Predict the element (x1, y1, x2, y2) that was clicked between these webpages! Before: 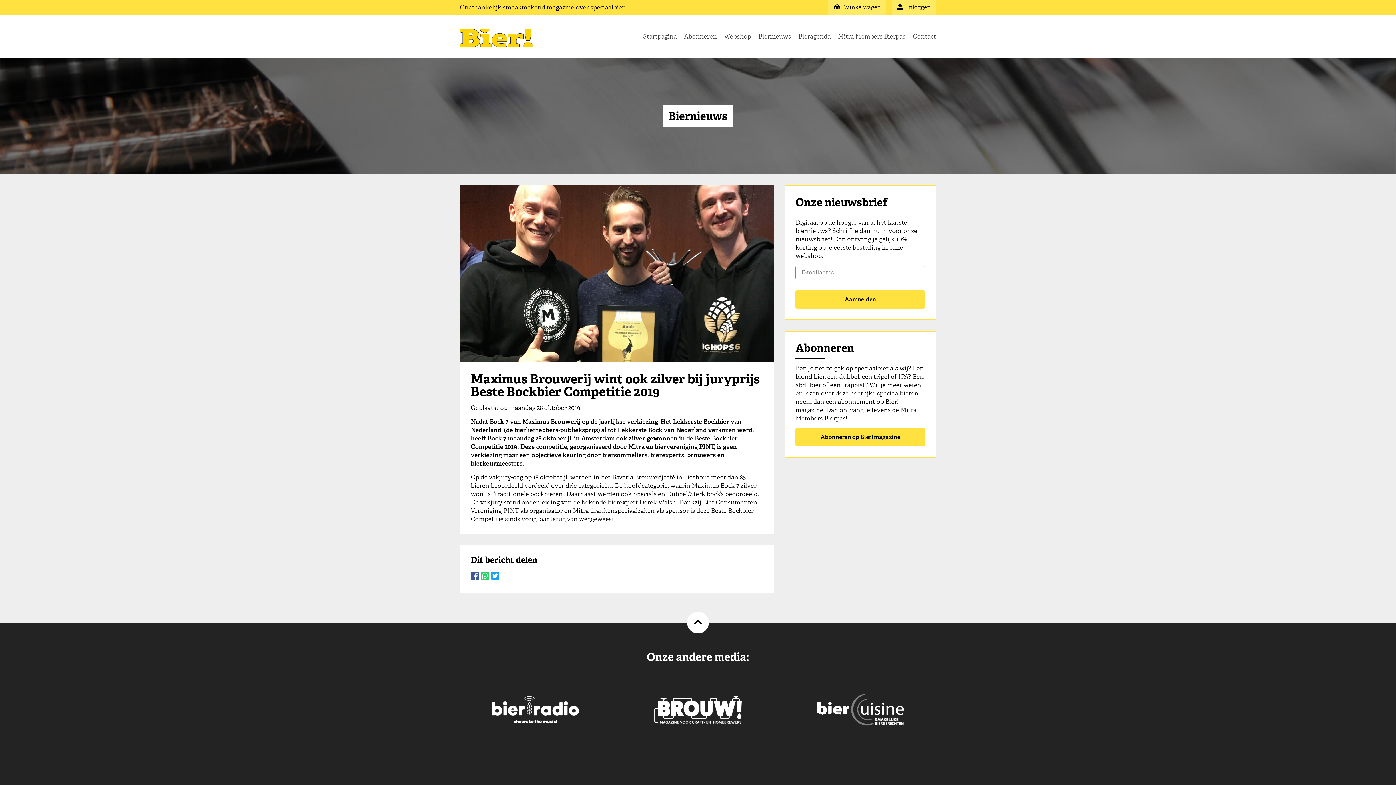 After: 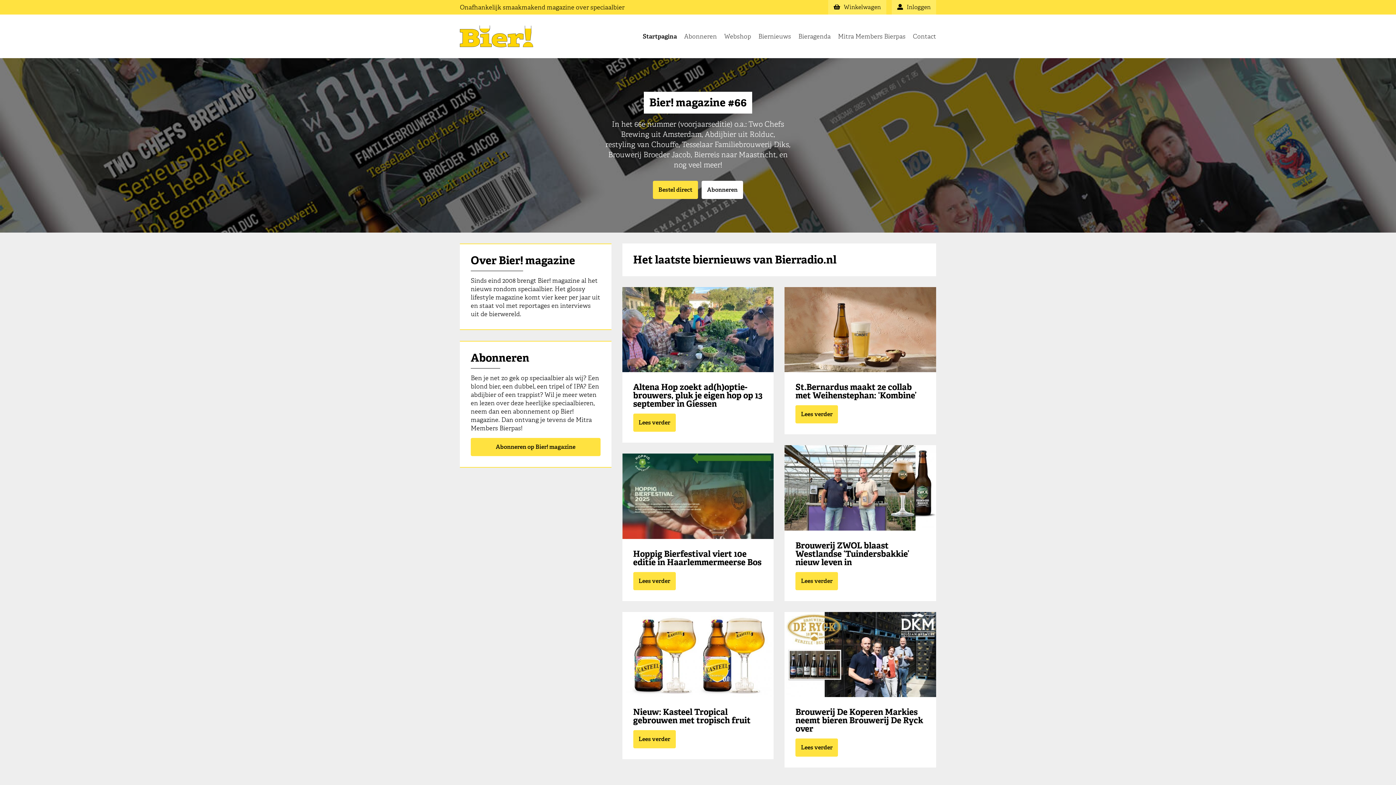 Action: label: Startpagina bbox: (643, 25, 684, 47)